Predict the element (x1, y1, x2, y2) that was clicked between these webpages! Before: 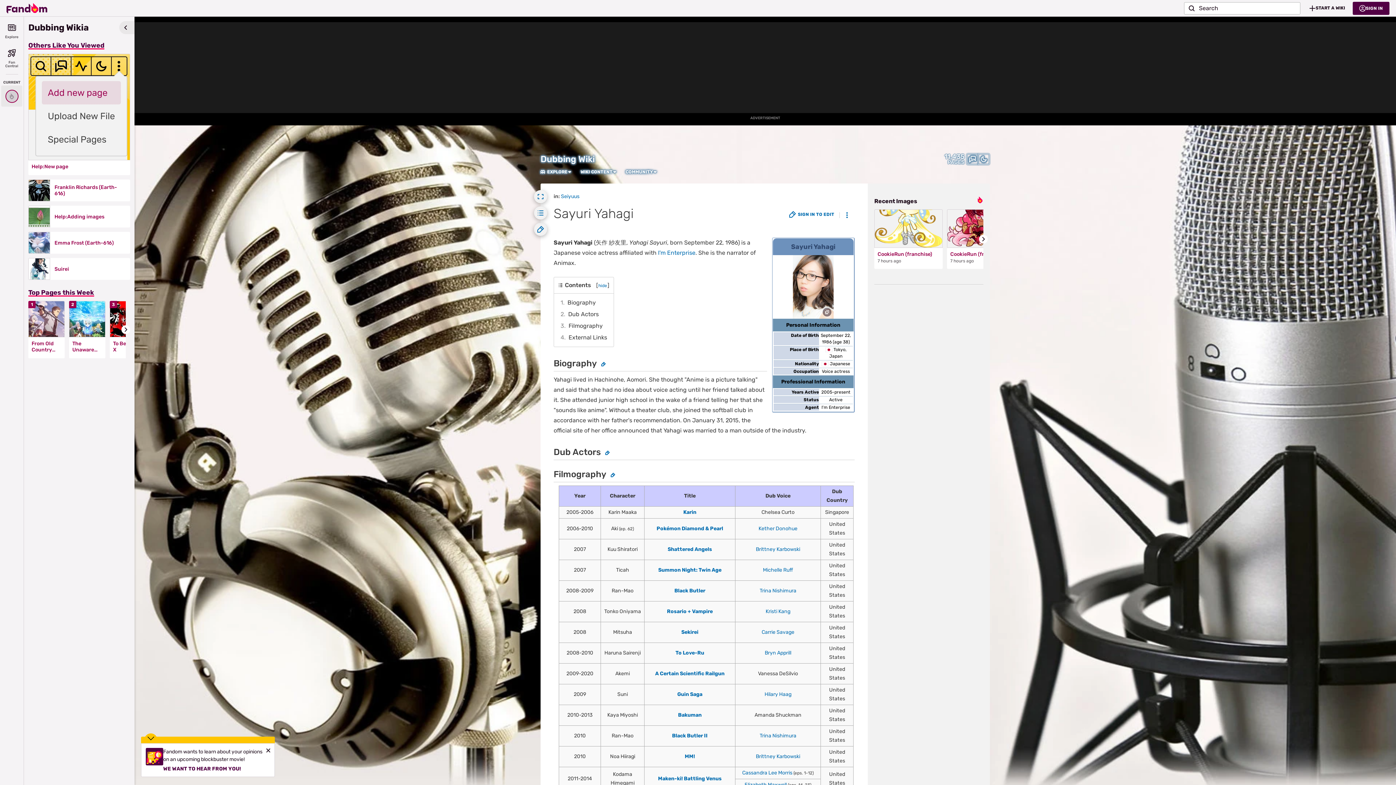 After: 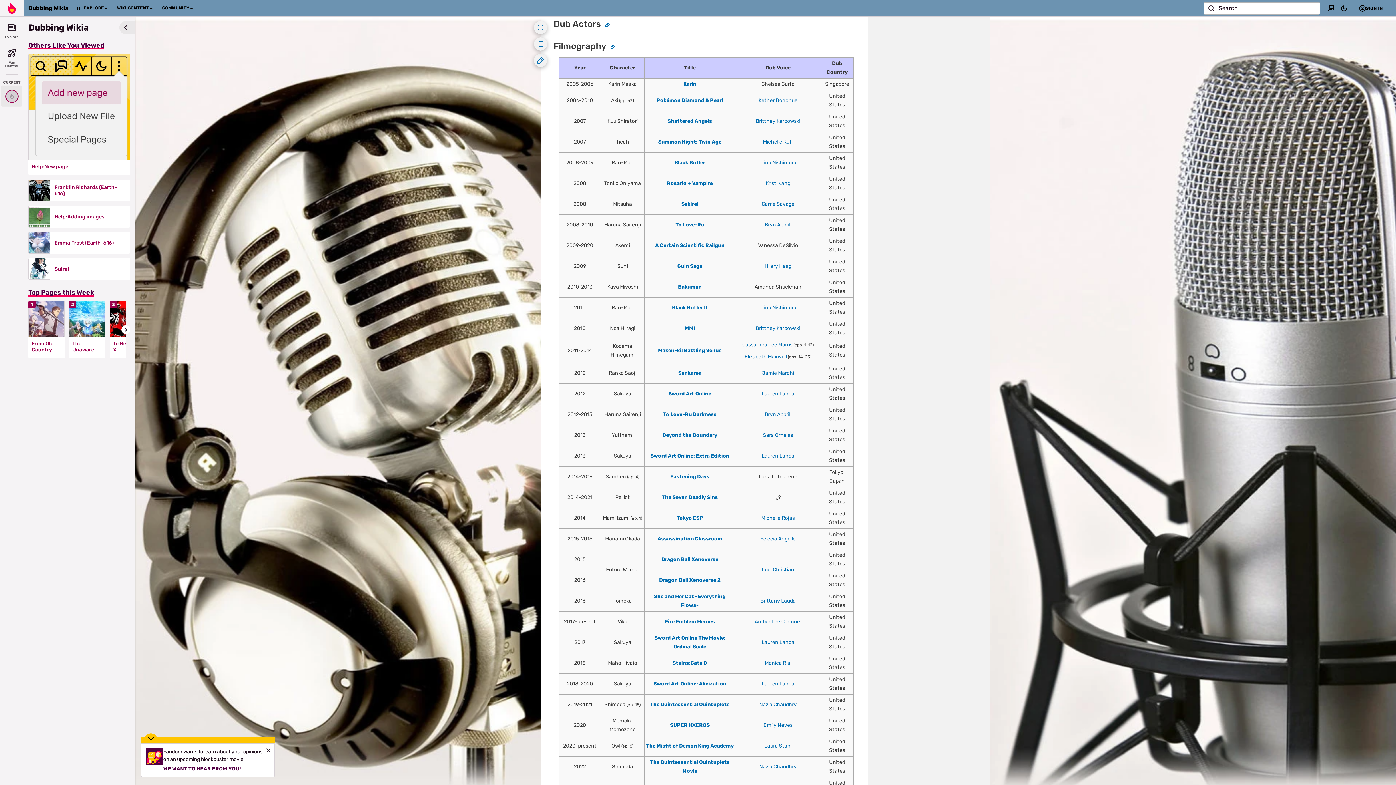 Action: bbox: (558, 308, 609, 320) label: 2	Dub Actors